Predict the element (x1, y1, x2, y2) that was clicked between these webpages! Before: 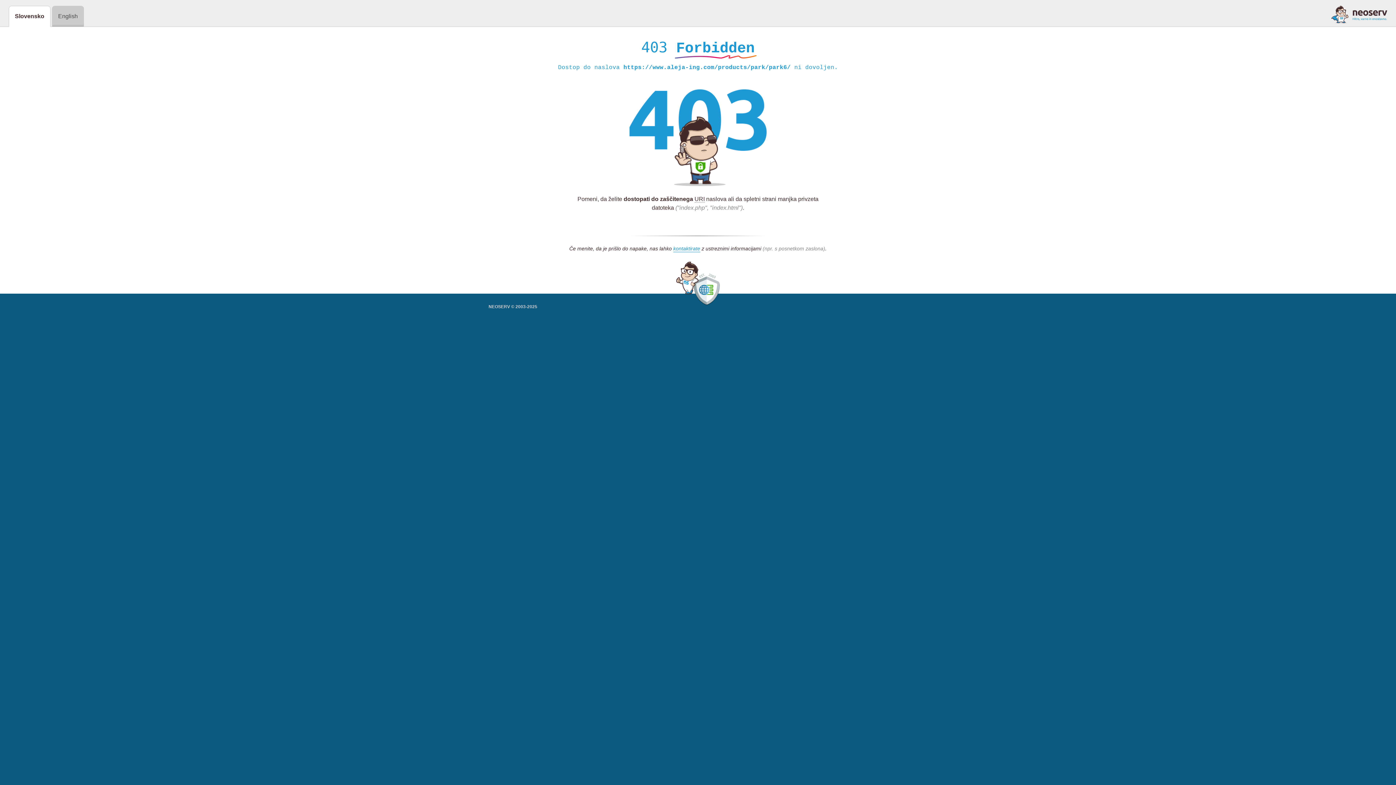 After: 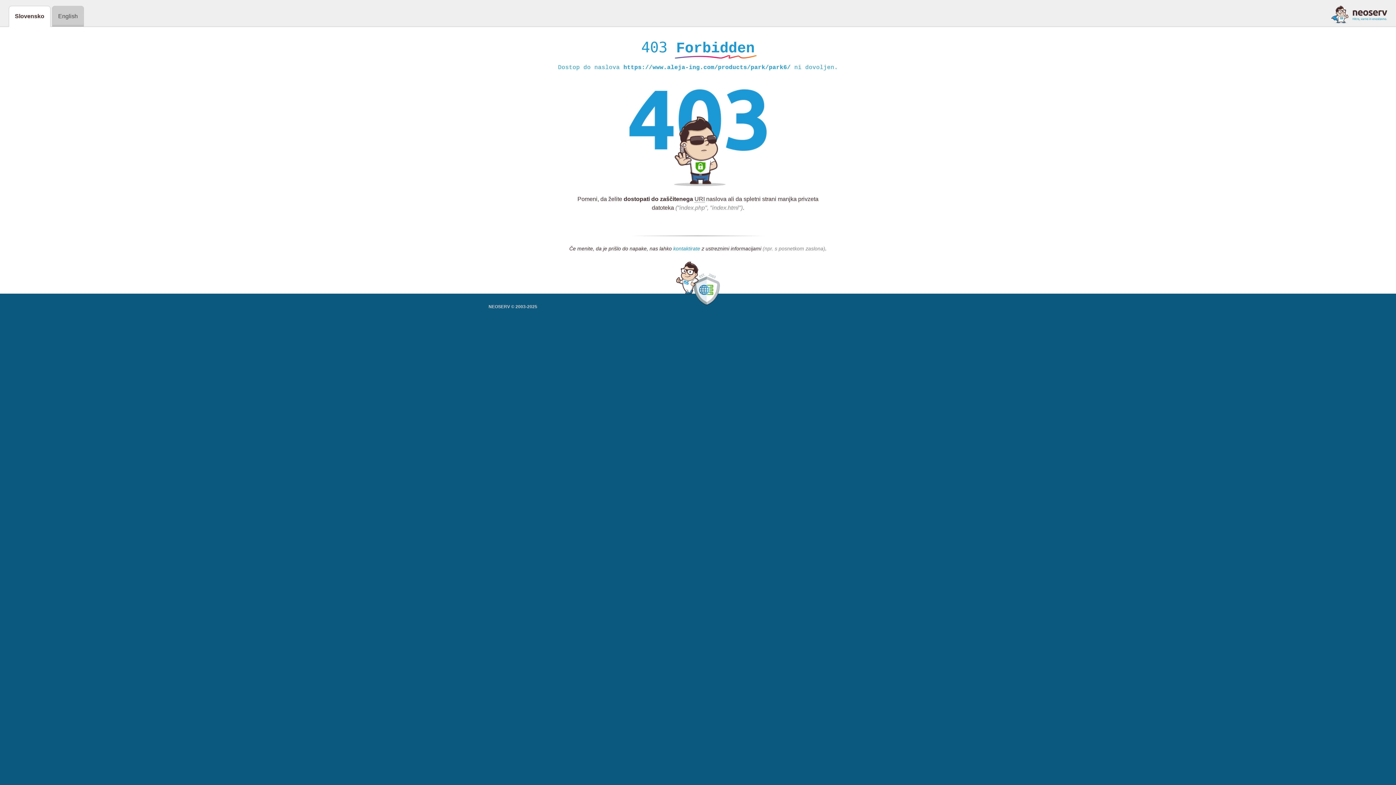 Action: label: kontaktirate bbox: (673, 245, 700, 252)